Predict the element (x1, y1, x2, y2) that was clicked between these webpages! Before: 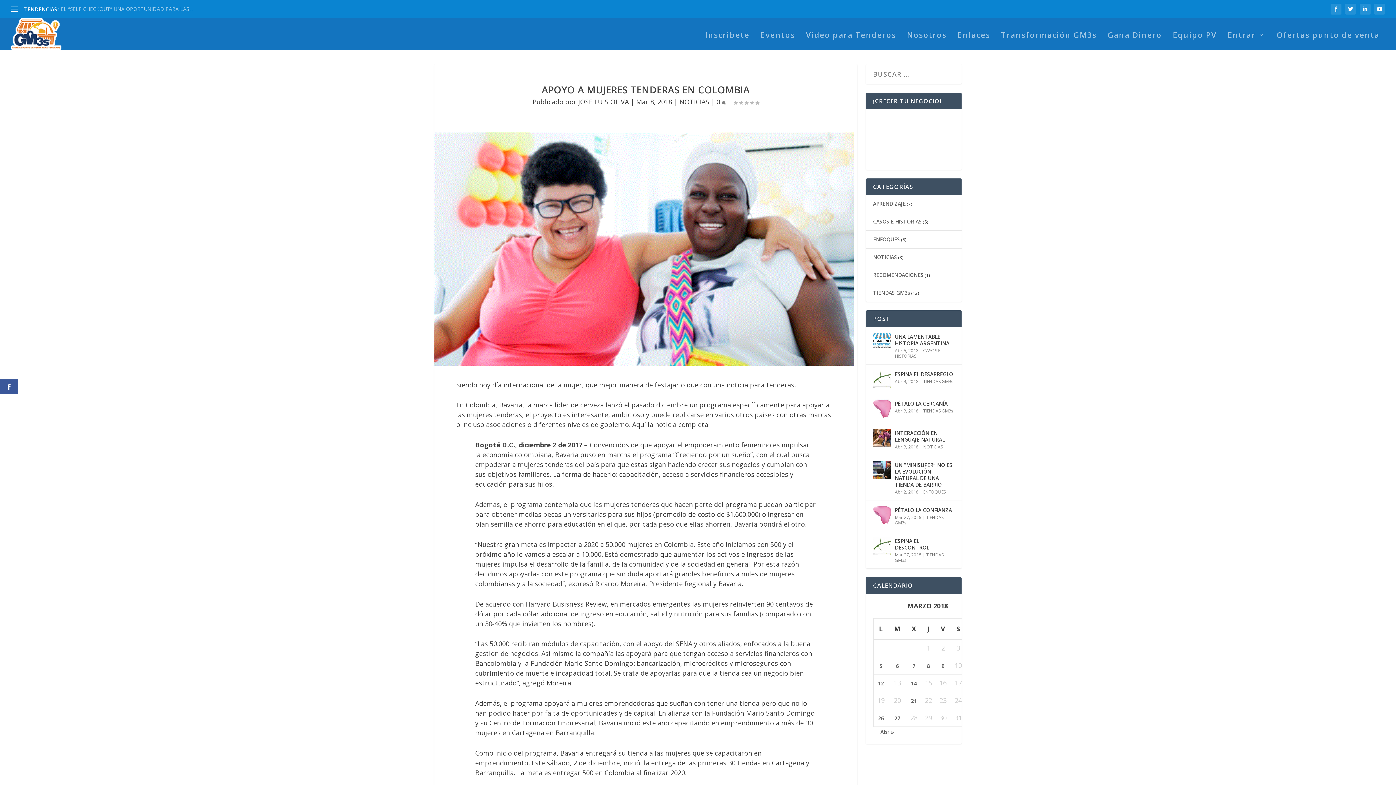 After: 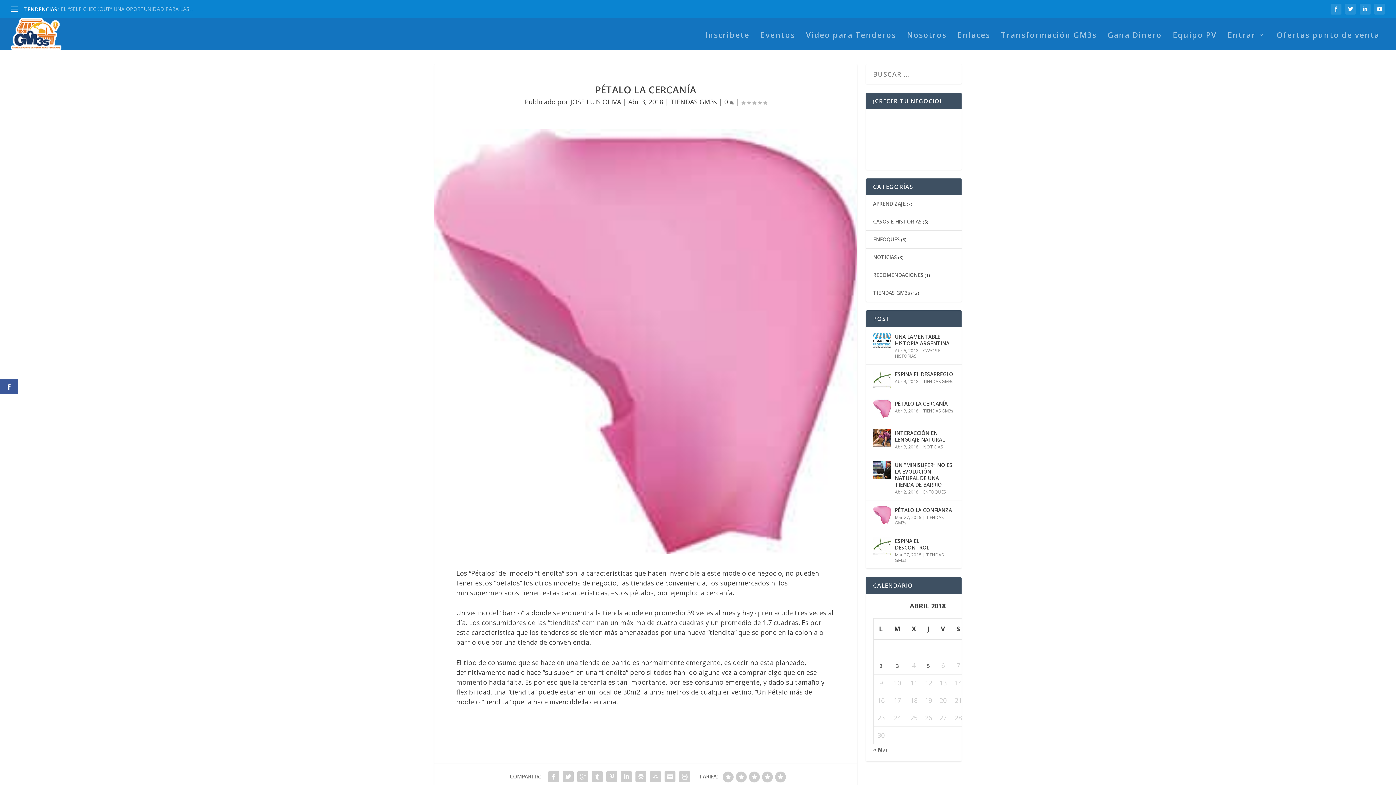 Action: bbox: (873, 399, 891, 417)